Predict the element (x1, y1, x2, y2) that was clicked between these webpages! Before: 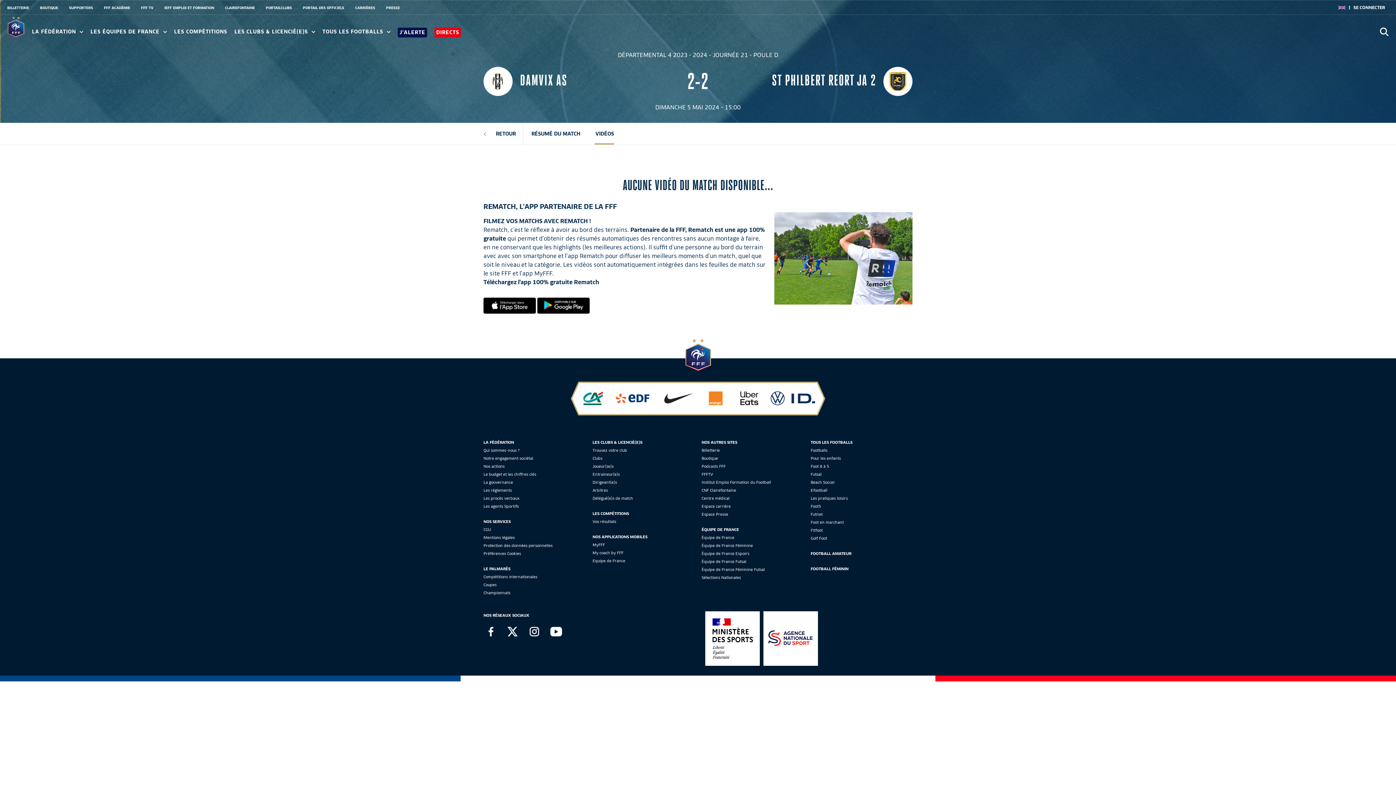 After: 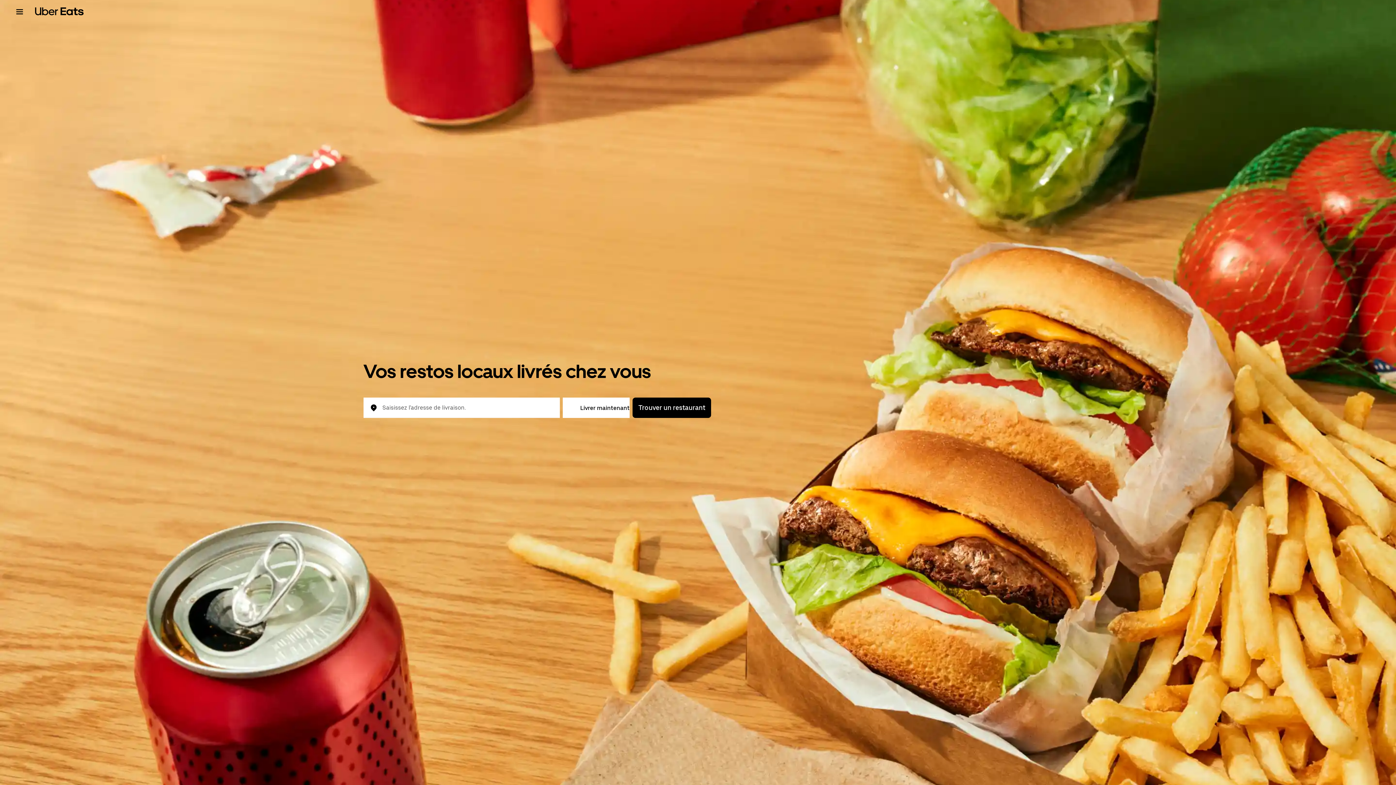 Action: bbox: (732, 391, 765, 405)